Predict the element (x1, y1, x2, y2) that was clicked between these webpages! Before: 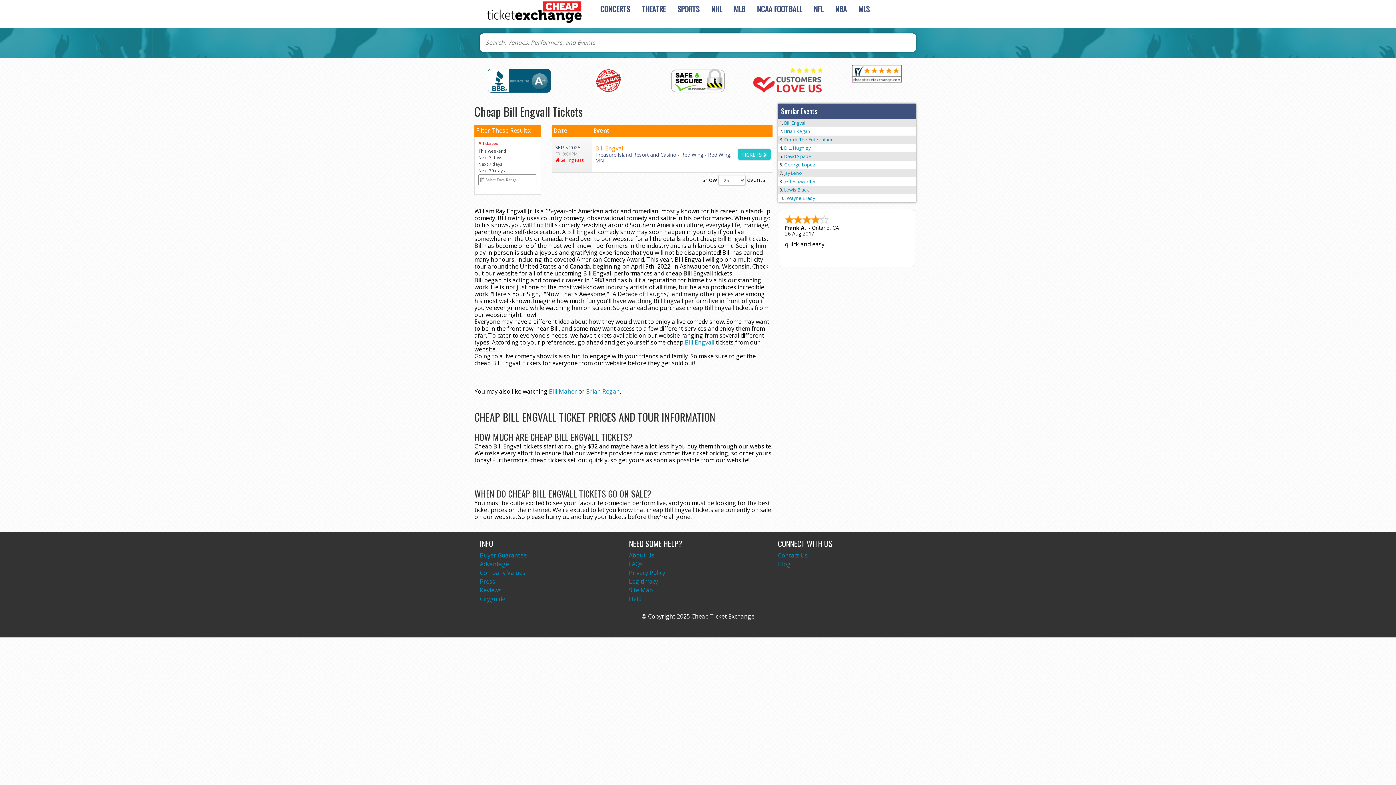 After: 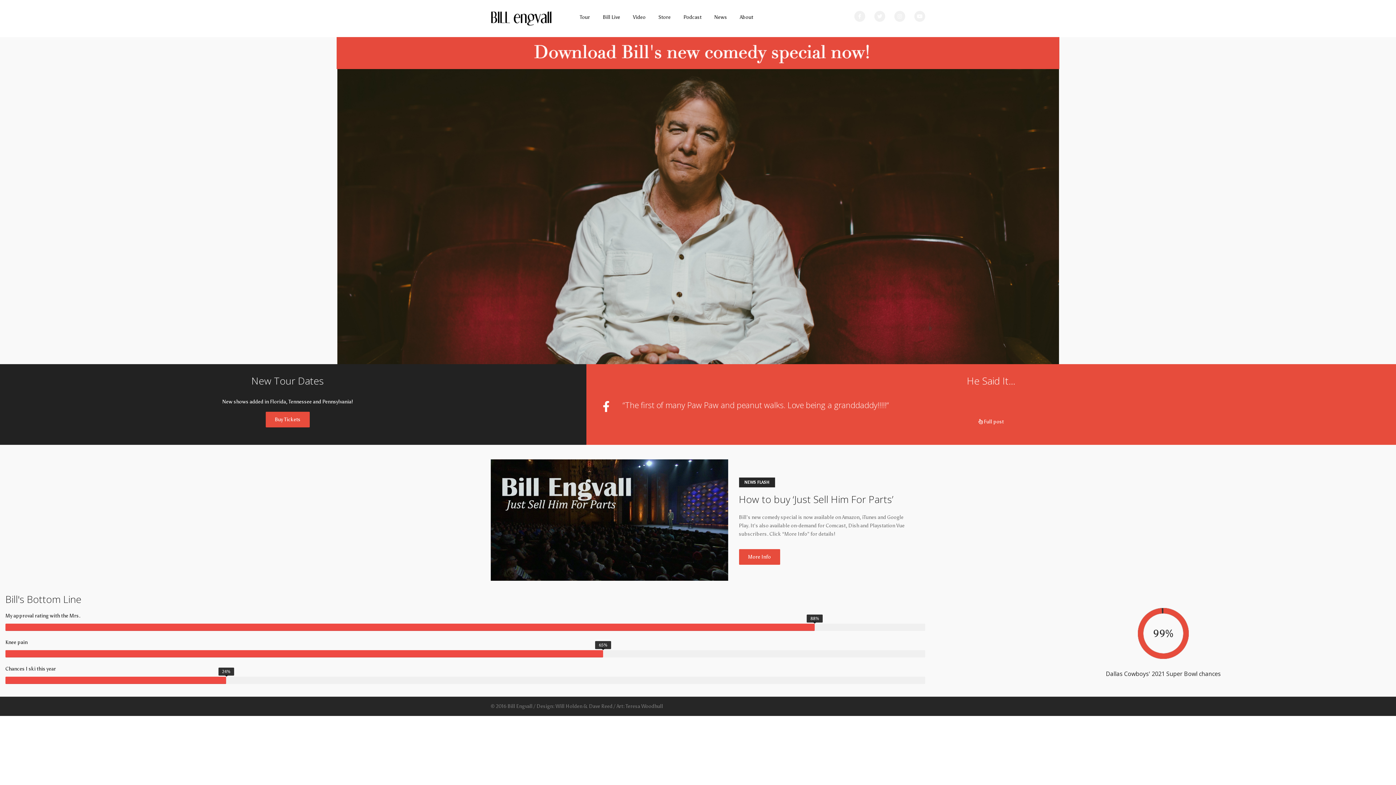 Action: bbox: (685, 338, 714, 346) label: Bill Engvall